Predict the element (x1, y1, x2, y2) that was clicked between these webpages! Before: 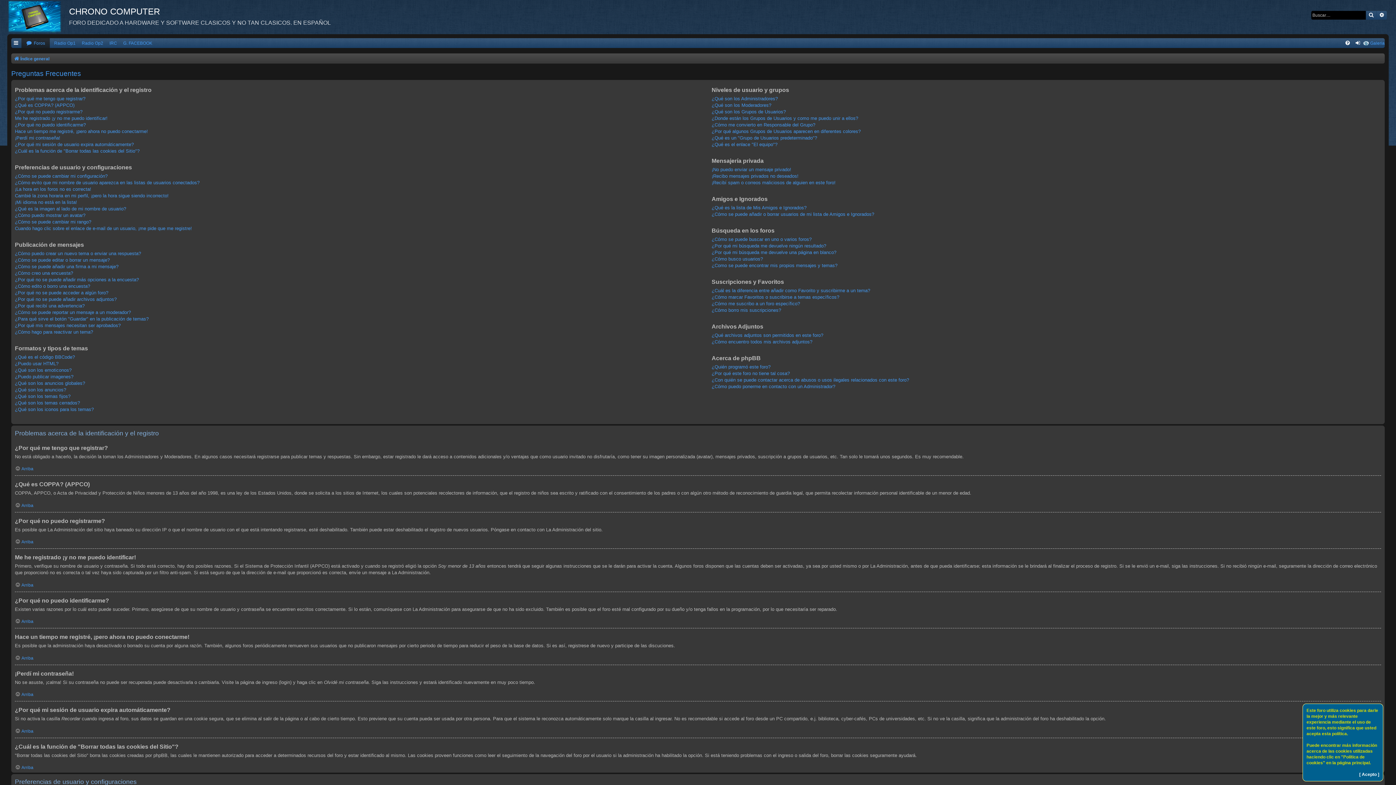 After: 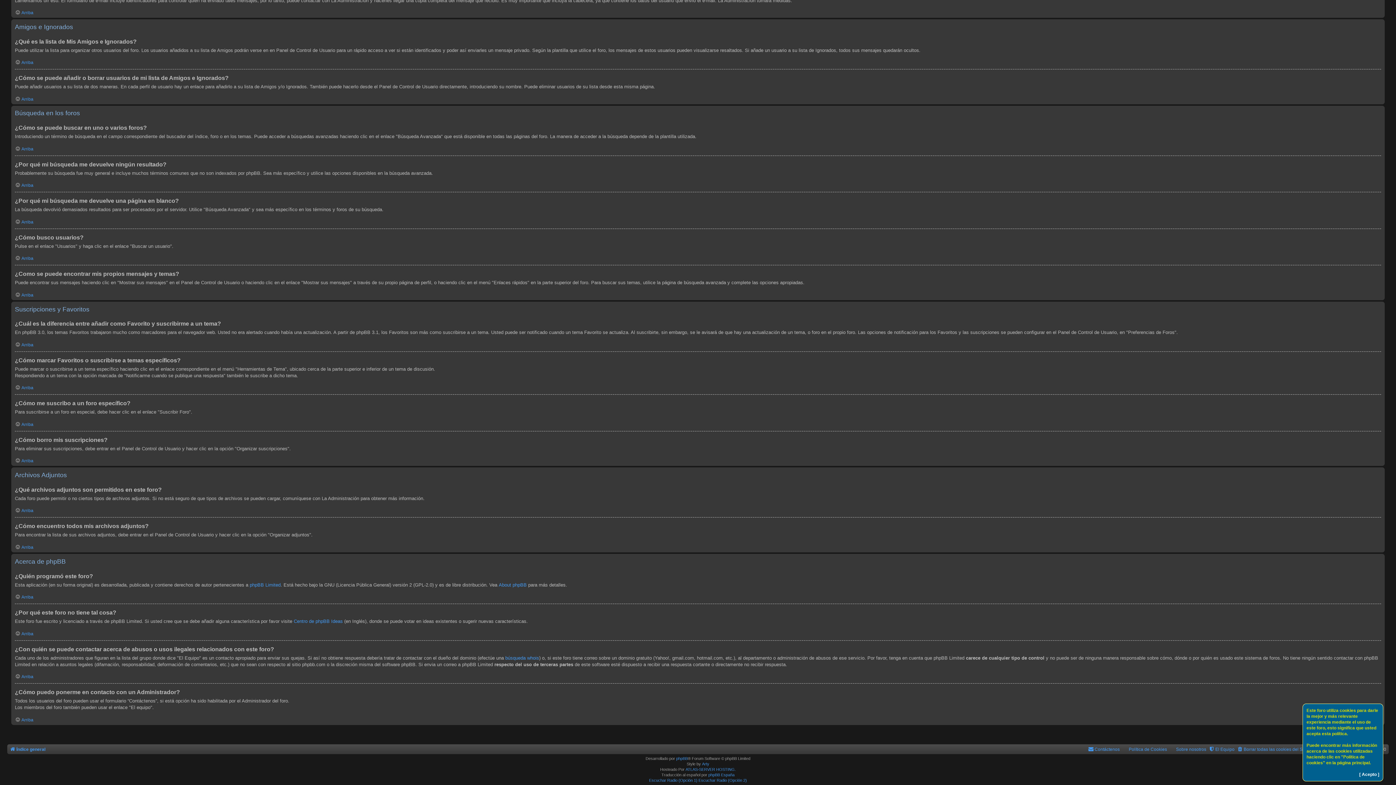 Action: bbox: (711, 255, 763, 262) label: ¿Cómo busco usuarios?